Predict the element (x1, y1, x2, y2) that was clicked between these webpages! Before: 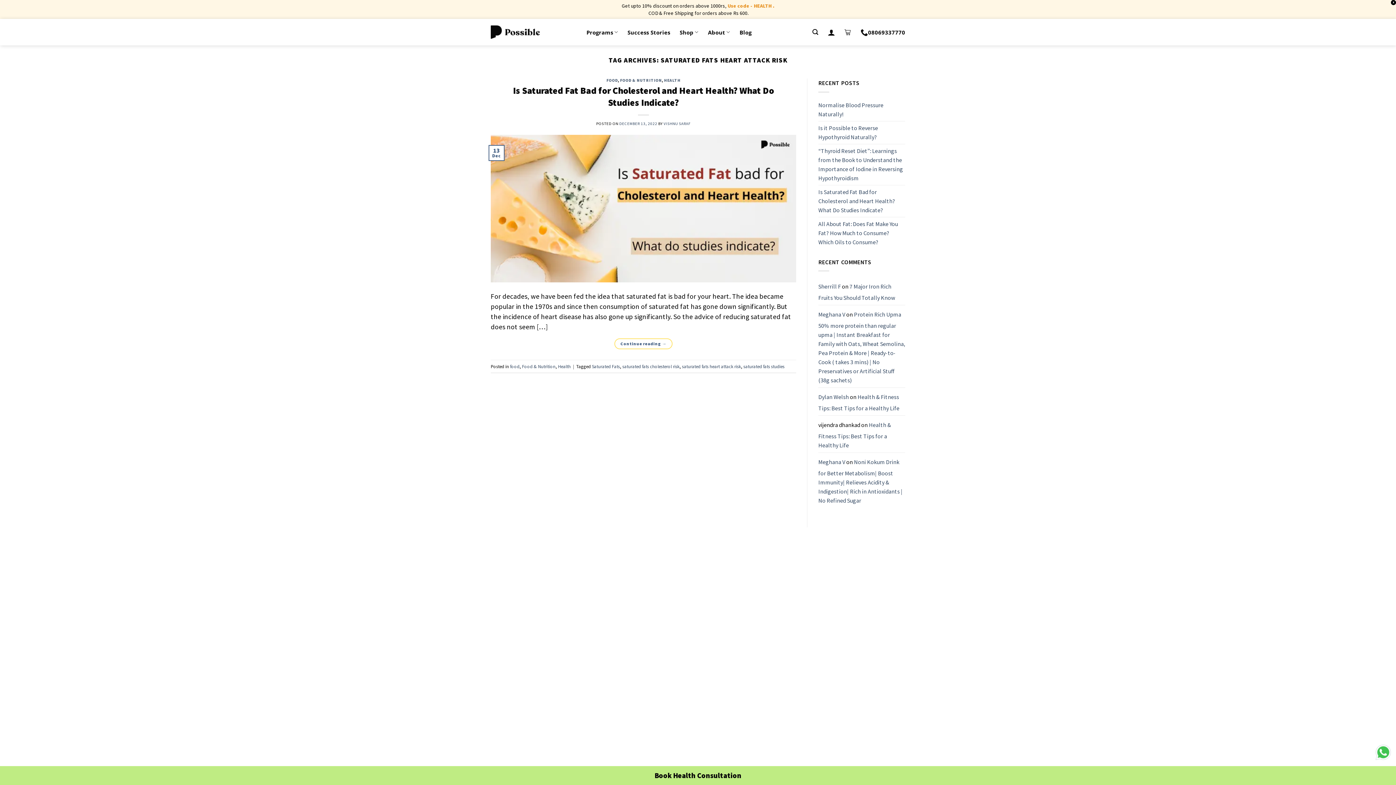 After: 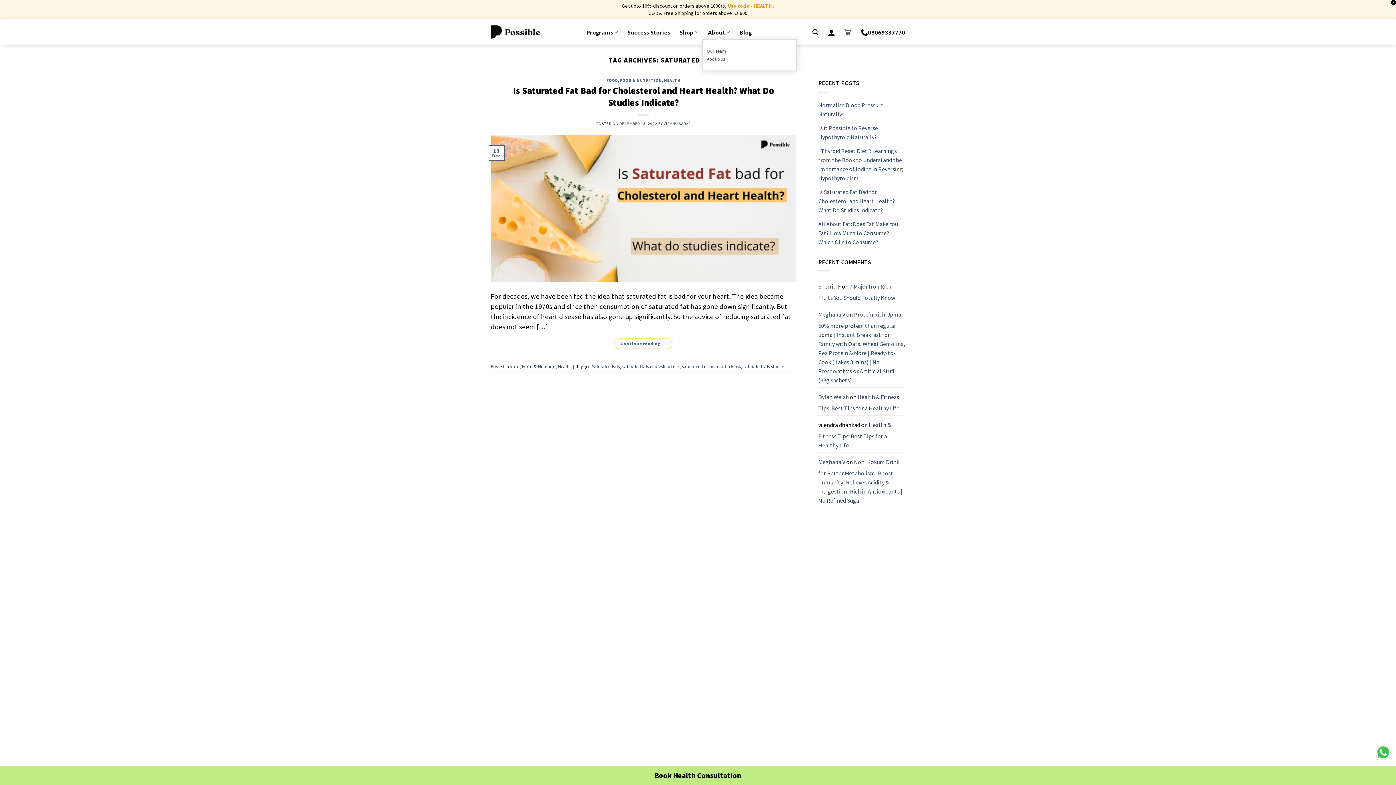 Action: label: About bbox: (708, 25, 730, 39)